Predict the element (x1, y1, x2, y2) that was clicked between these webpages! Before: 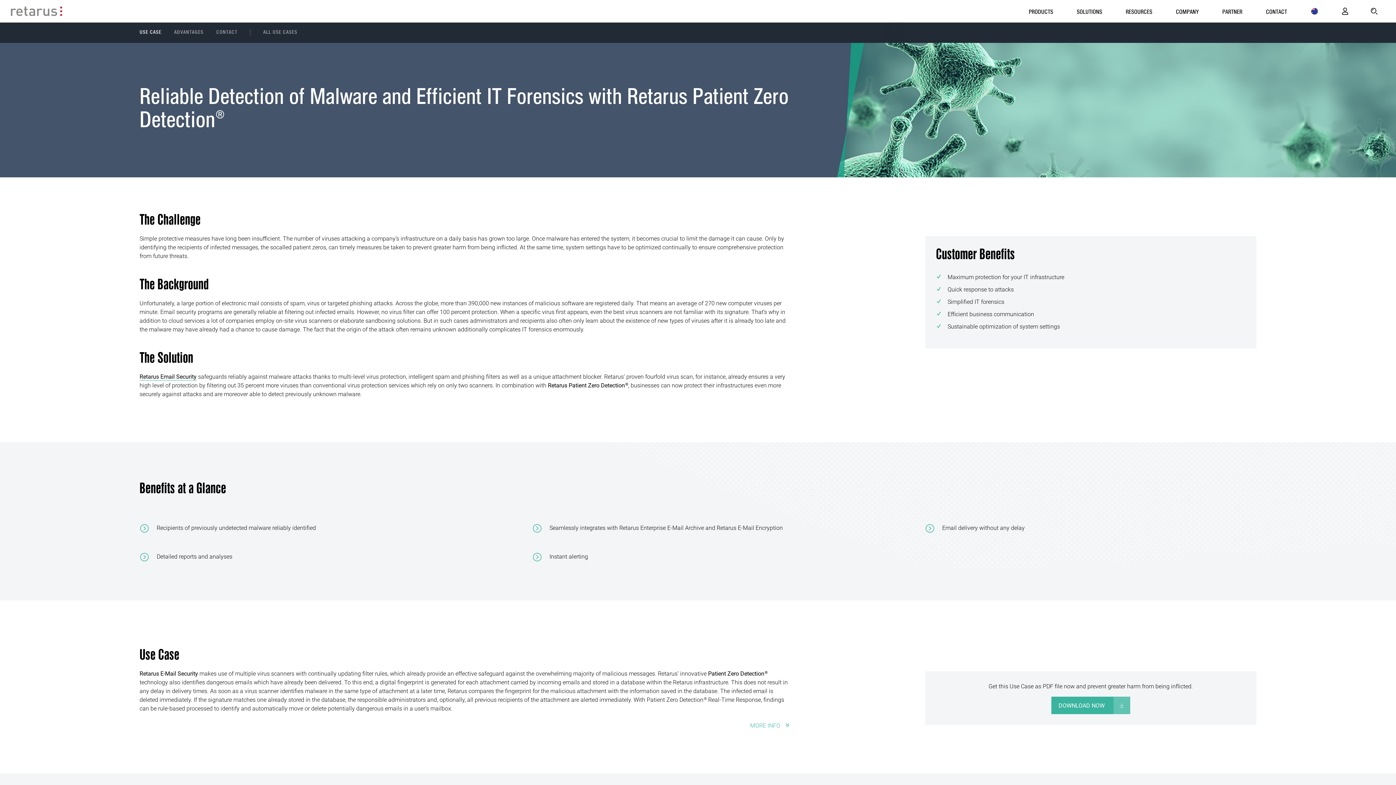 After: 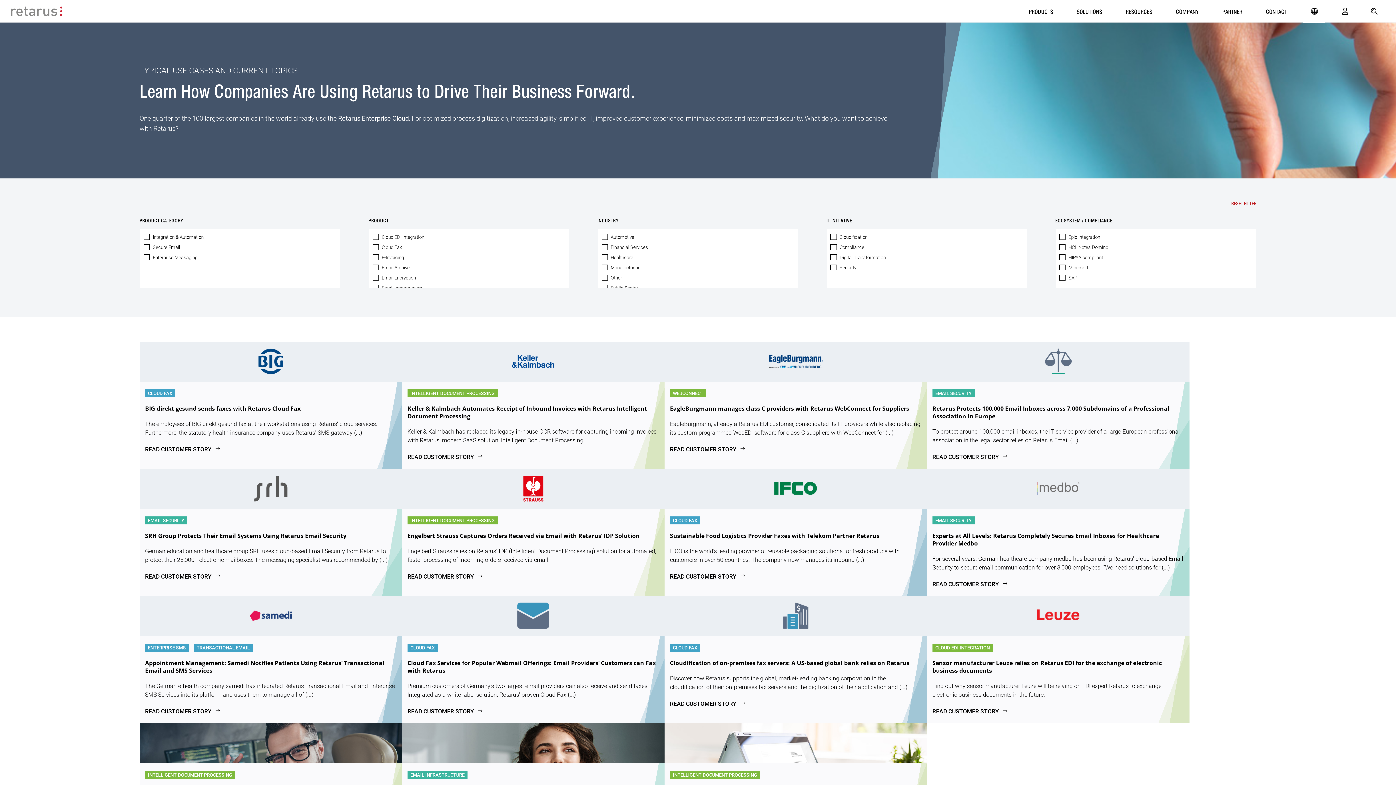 Action: bbox: (250, 28, 297, 35) label: ALL USE CASES